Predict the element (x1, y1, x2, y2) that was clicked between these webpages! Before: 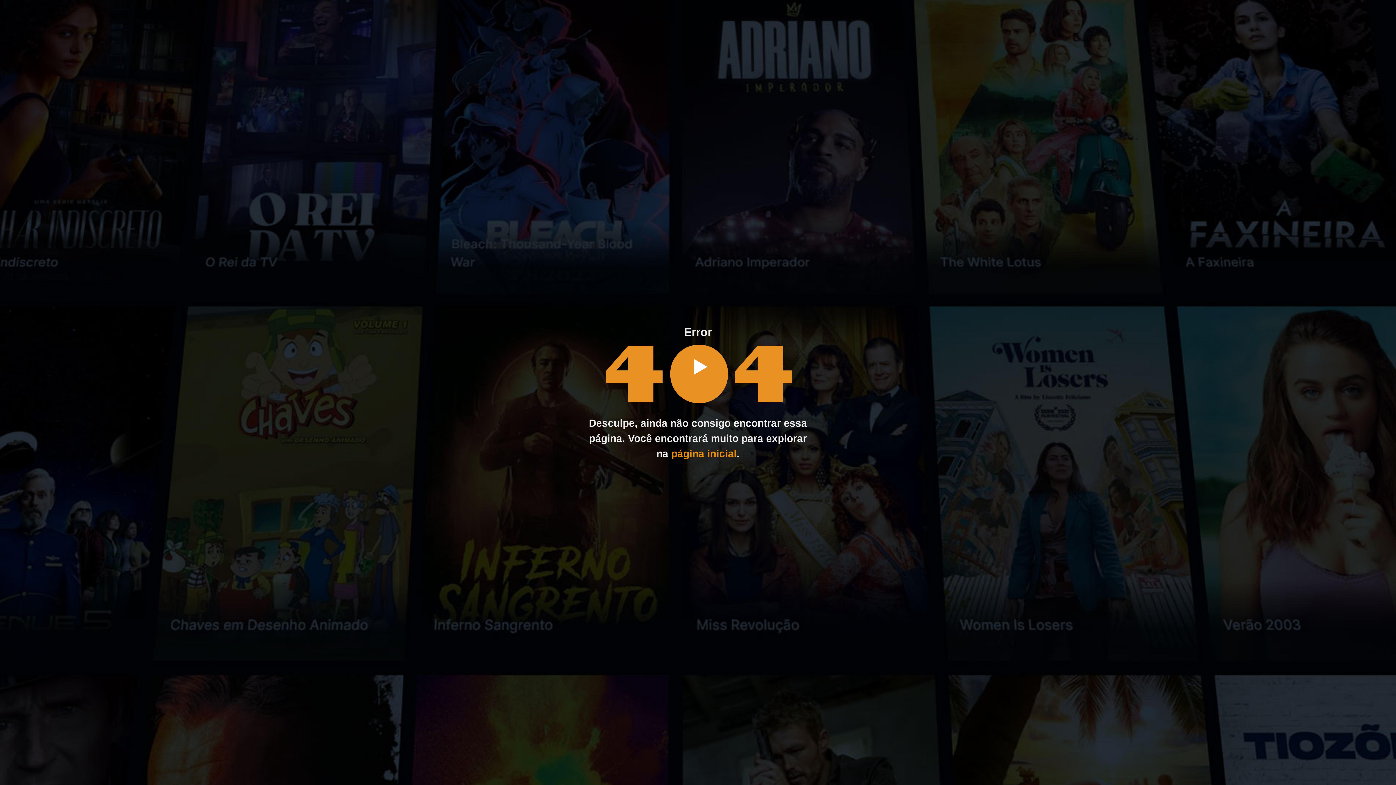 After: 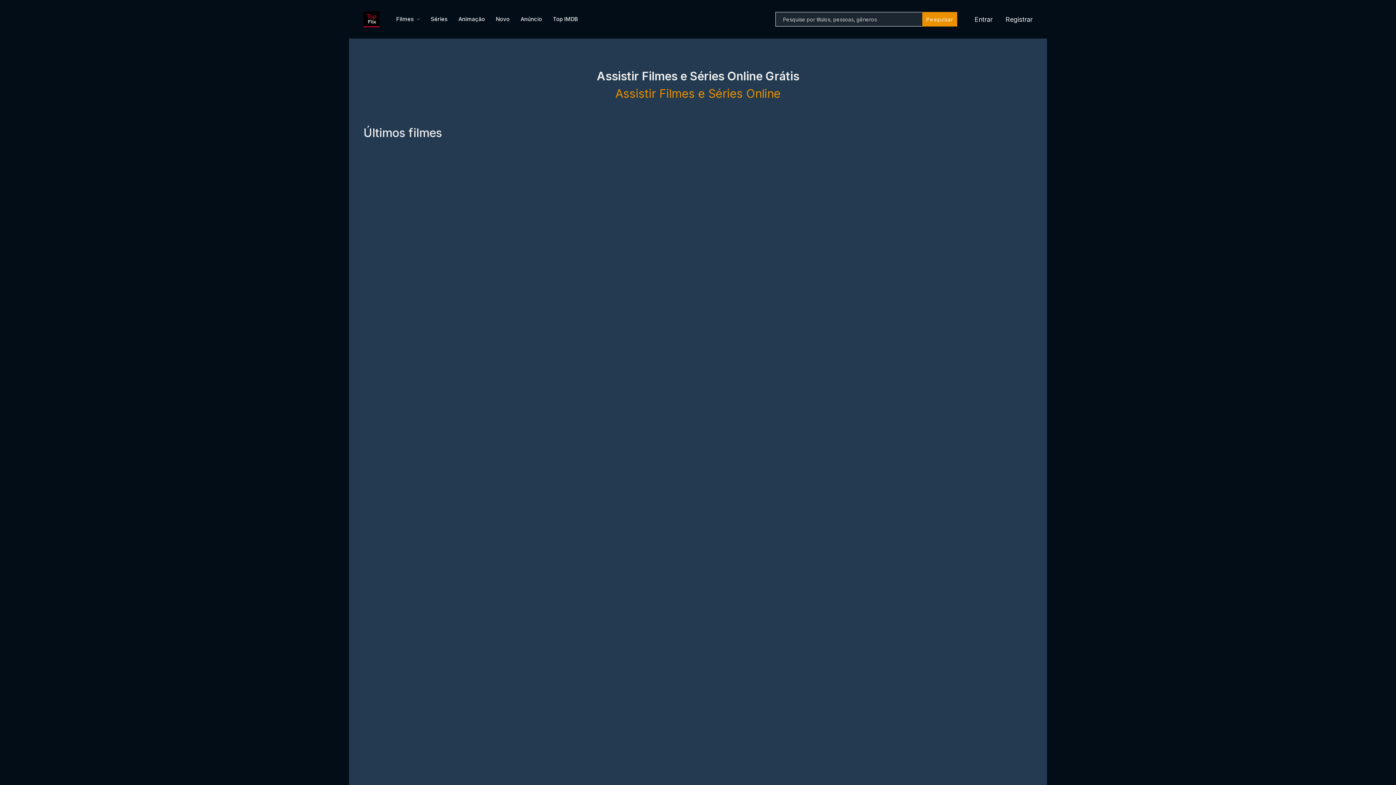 Action: label: página inicial bbox: (671, 448, 736, 459)